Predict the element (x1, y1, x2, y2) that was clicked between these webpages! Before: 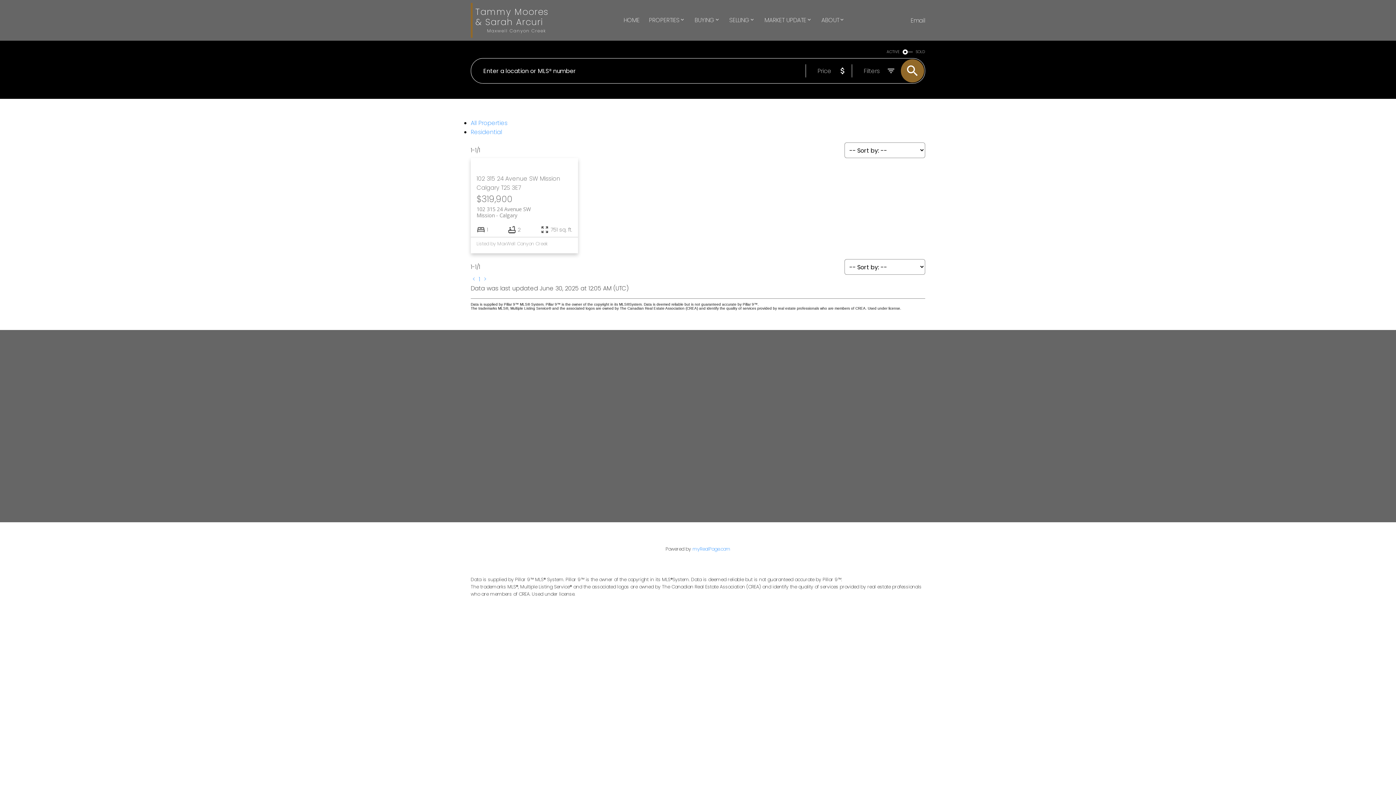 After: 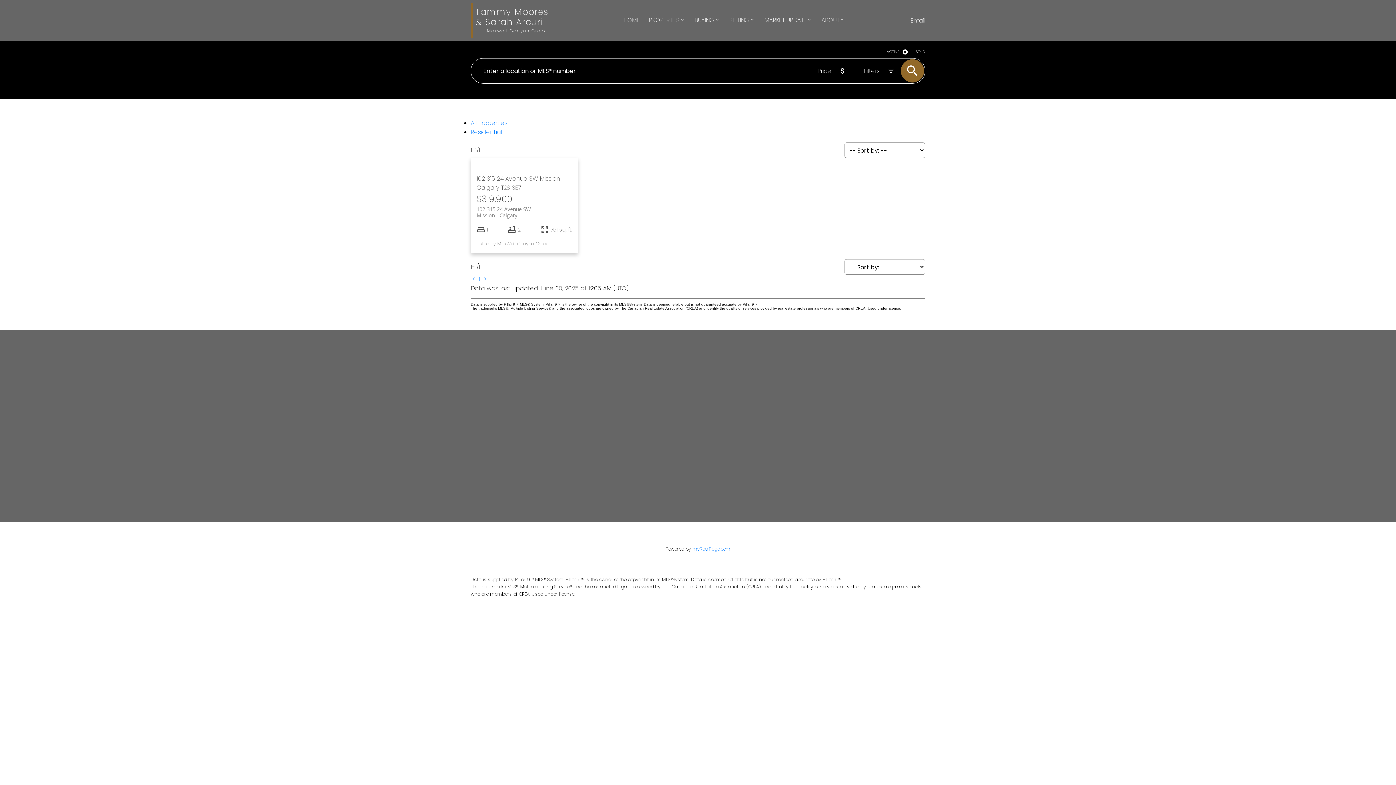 Action: label: tammymoores@outlook.com bbox: (605, 476, 690, 487)